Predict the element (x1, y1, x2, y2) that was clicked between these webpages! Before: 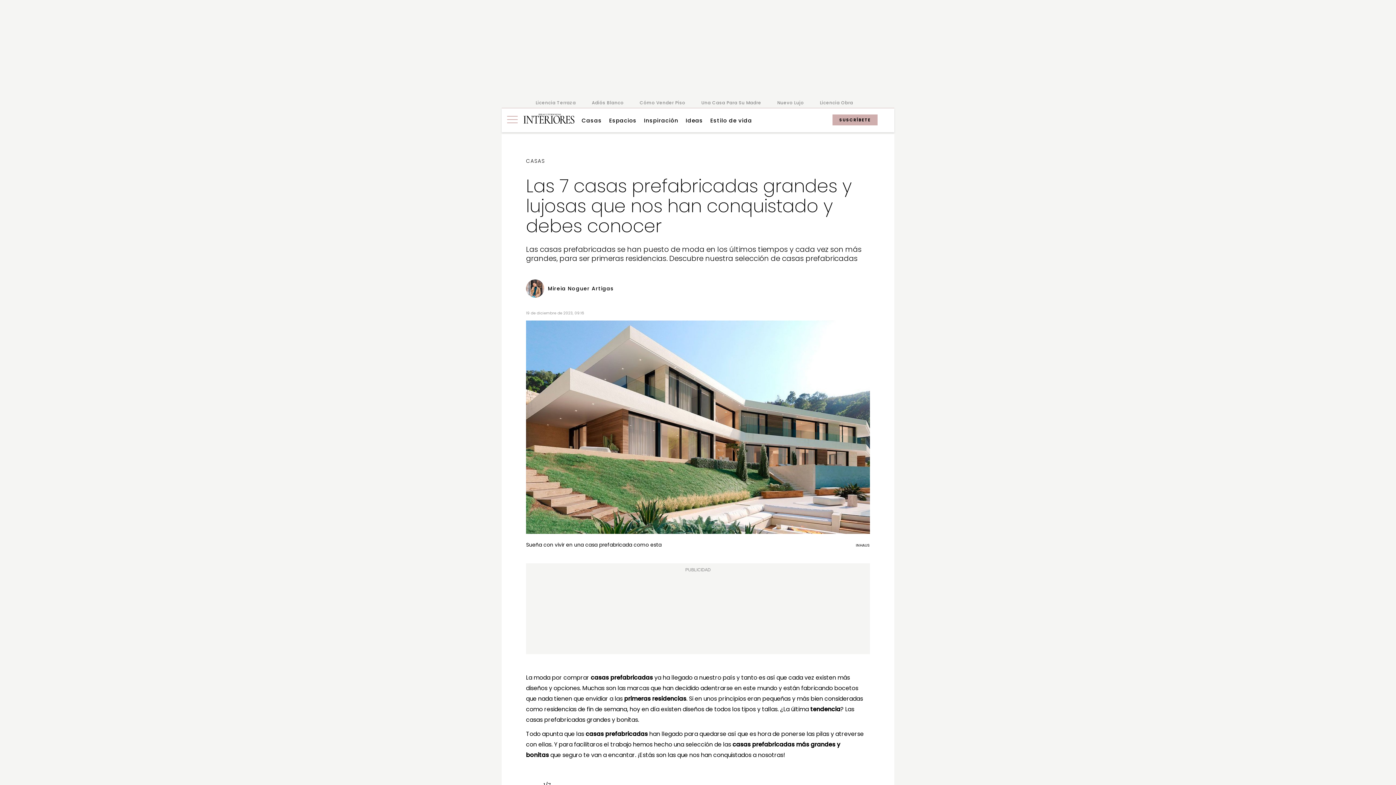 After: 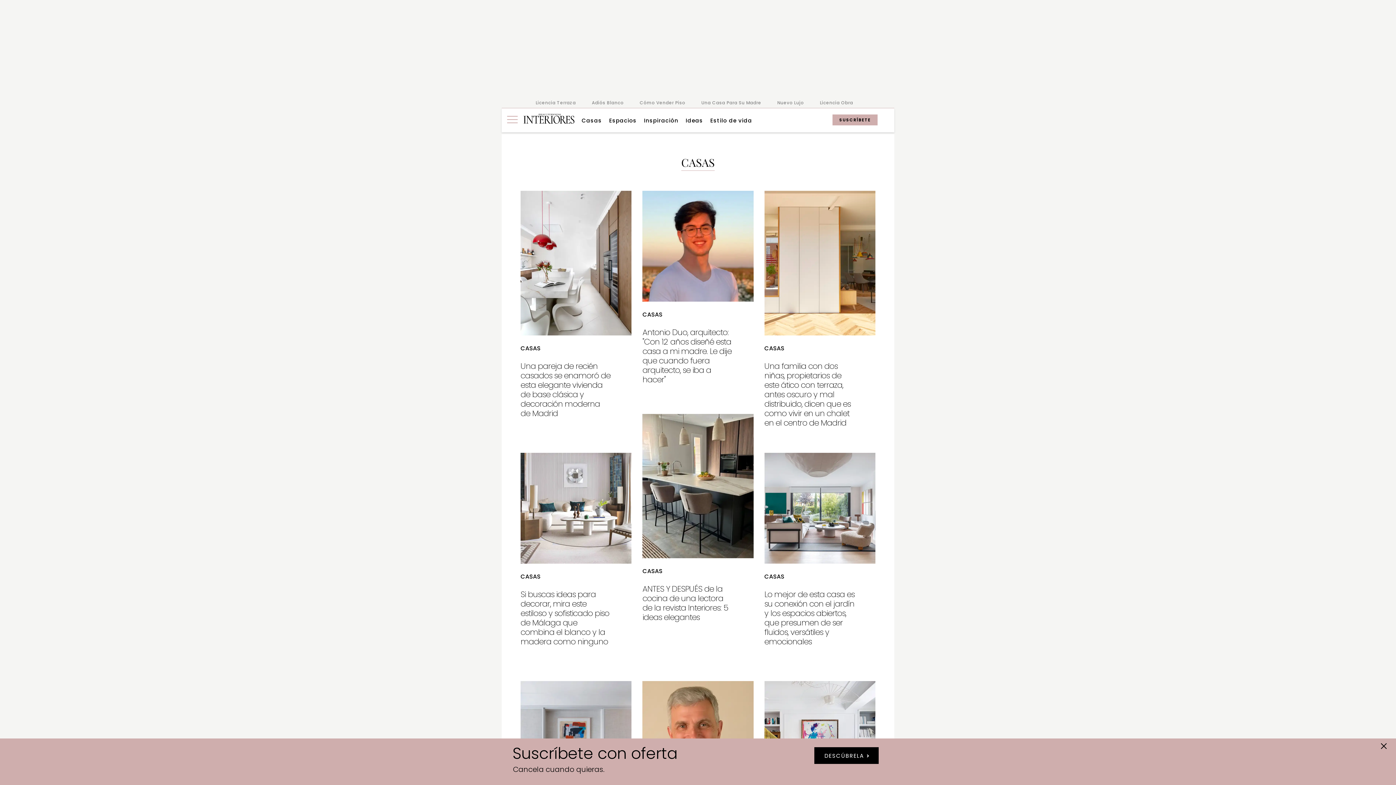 Action: bbox: (581, 116, 602, 124) label: Casas